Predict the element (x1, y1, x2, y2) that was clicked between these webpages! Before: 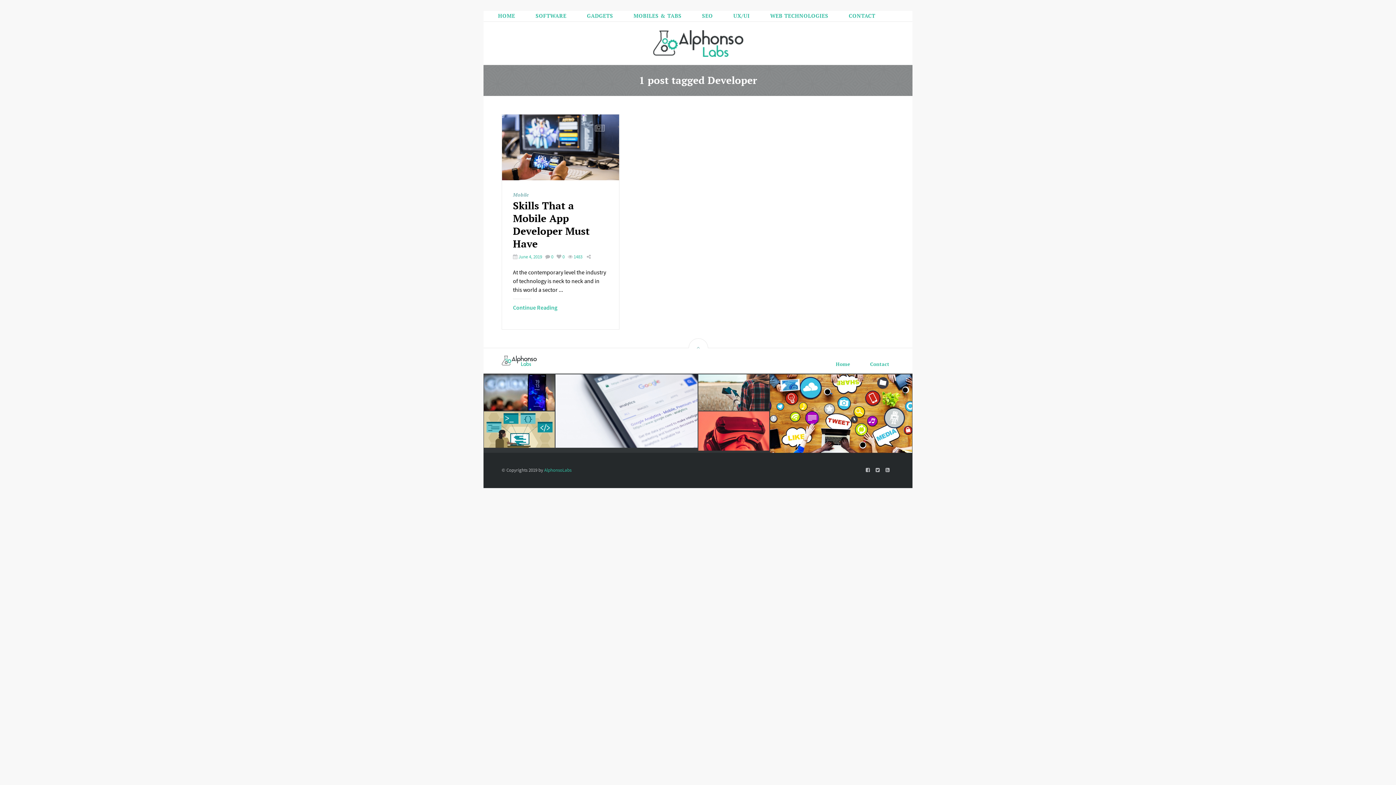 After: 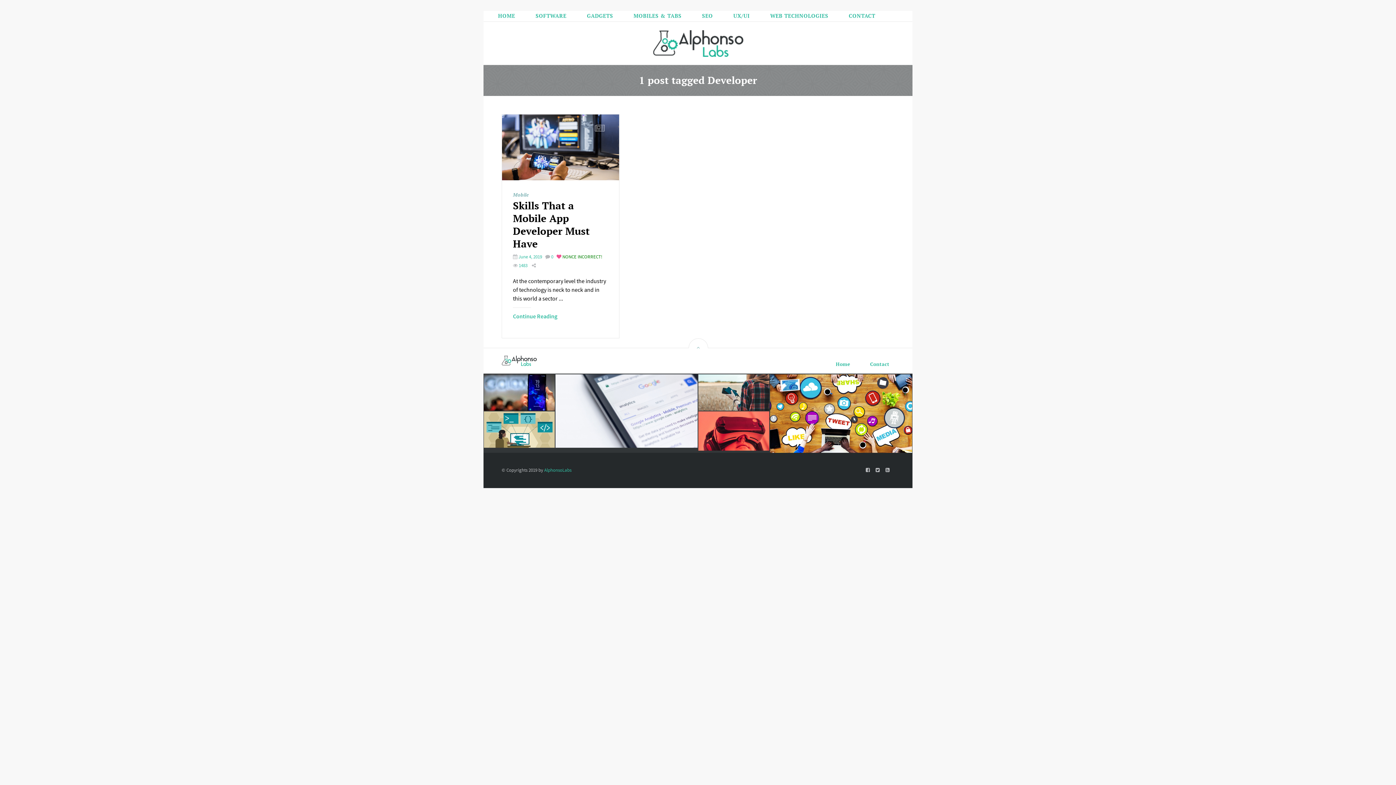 Action: label: 0 bbox: (556, 255, 564, 260)